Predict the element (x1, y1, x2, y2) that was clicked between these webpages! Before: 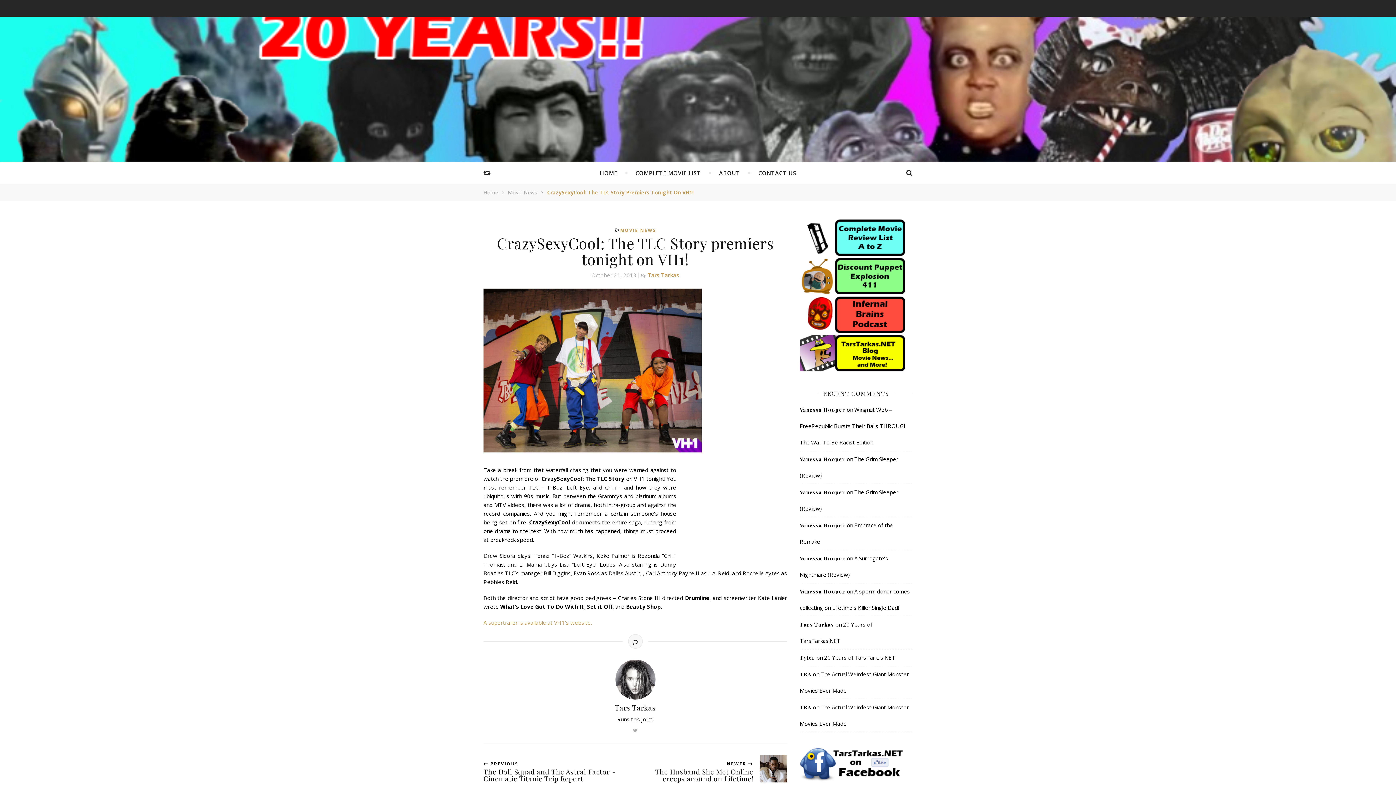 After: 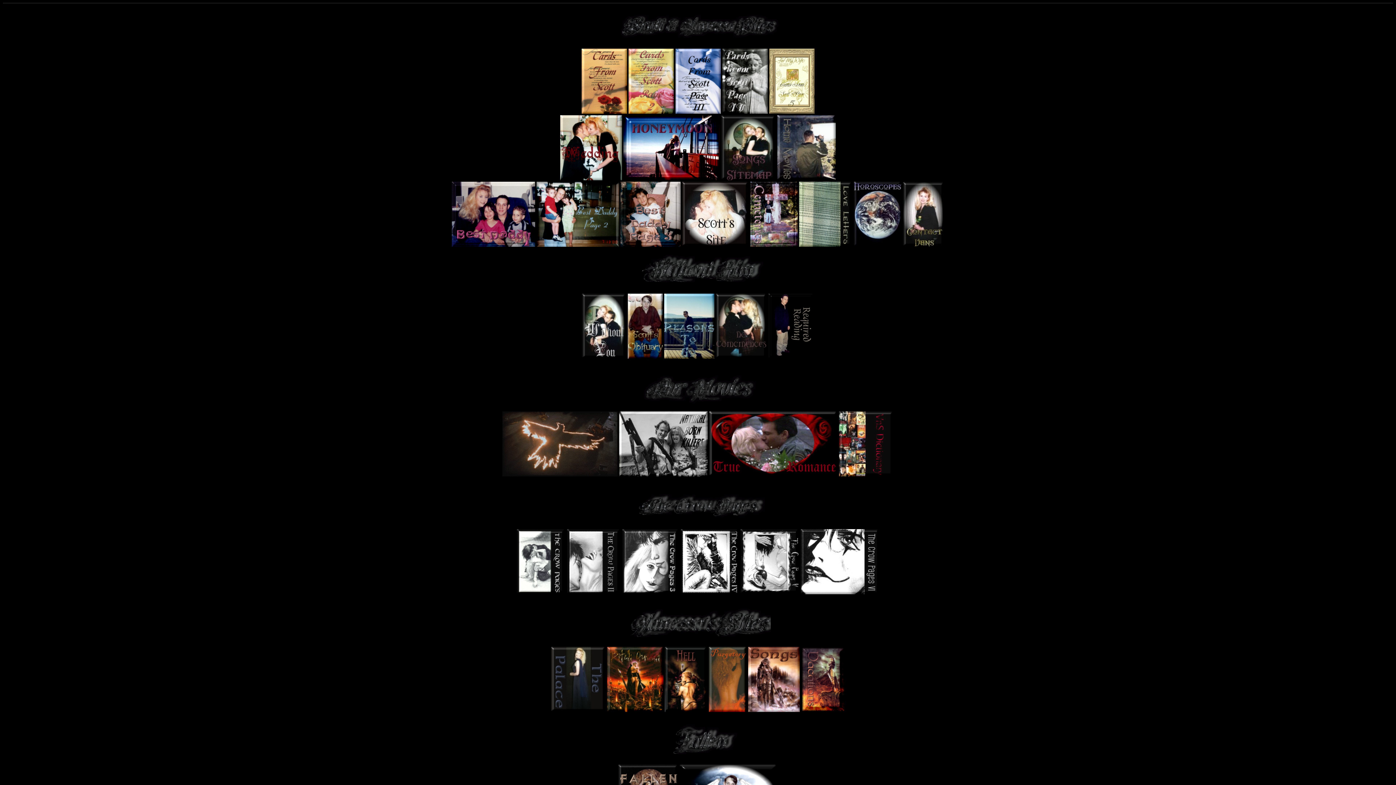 Action: bbox: (800, 555, 845, 562) label: Vanessa Hooper